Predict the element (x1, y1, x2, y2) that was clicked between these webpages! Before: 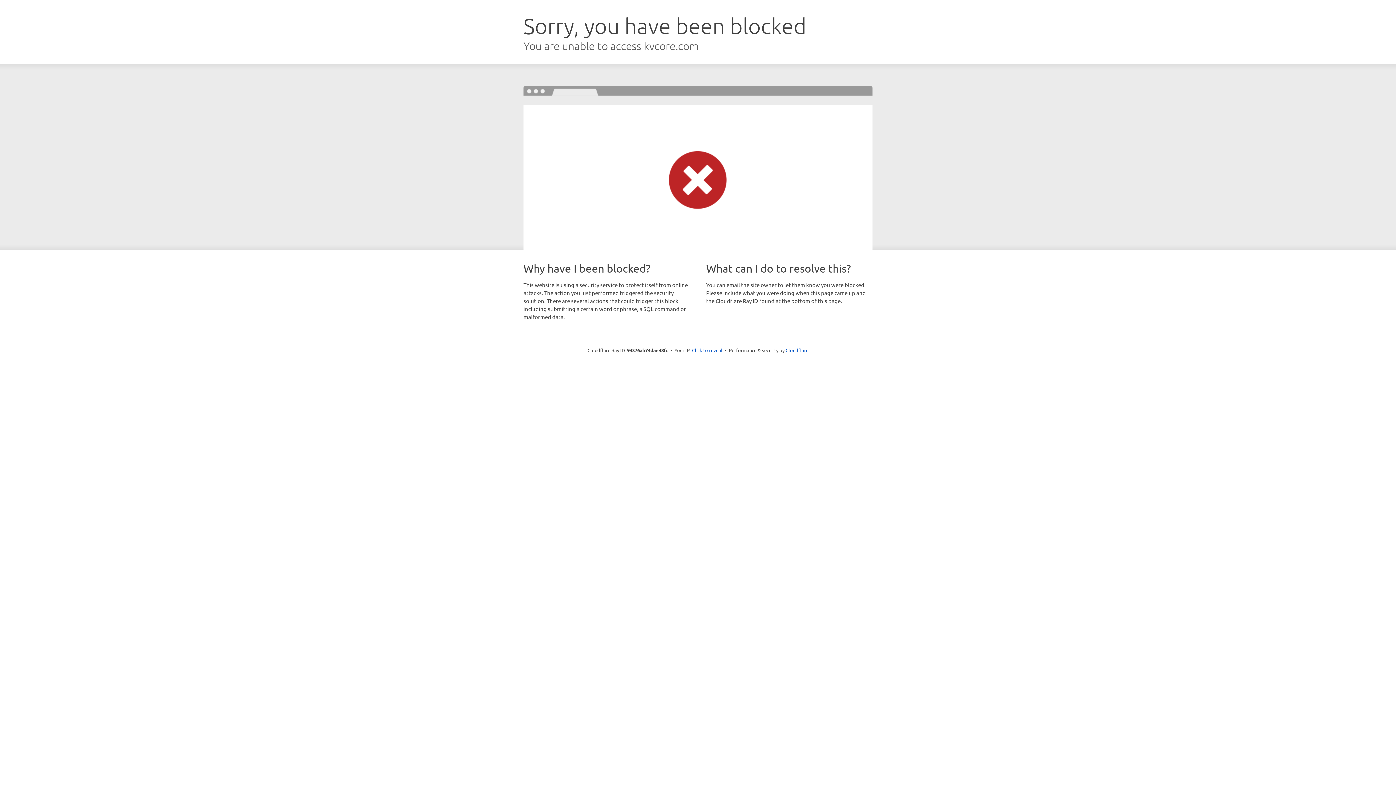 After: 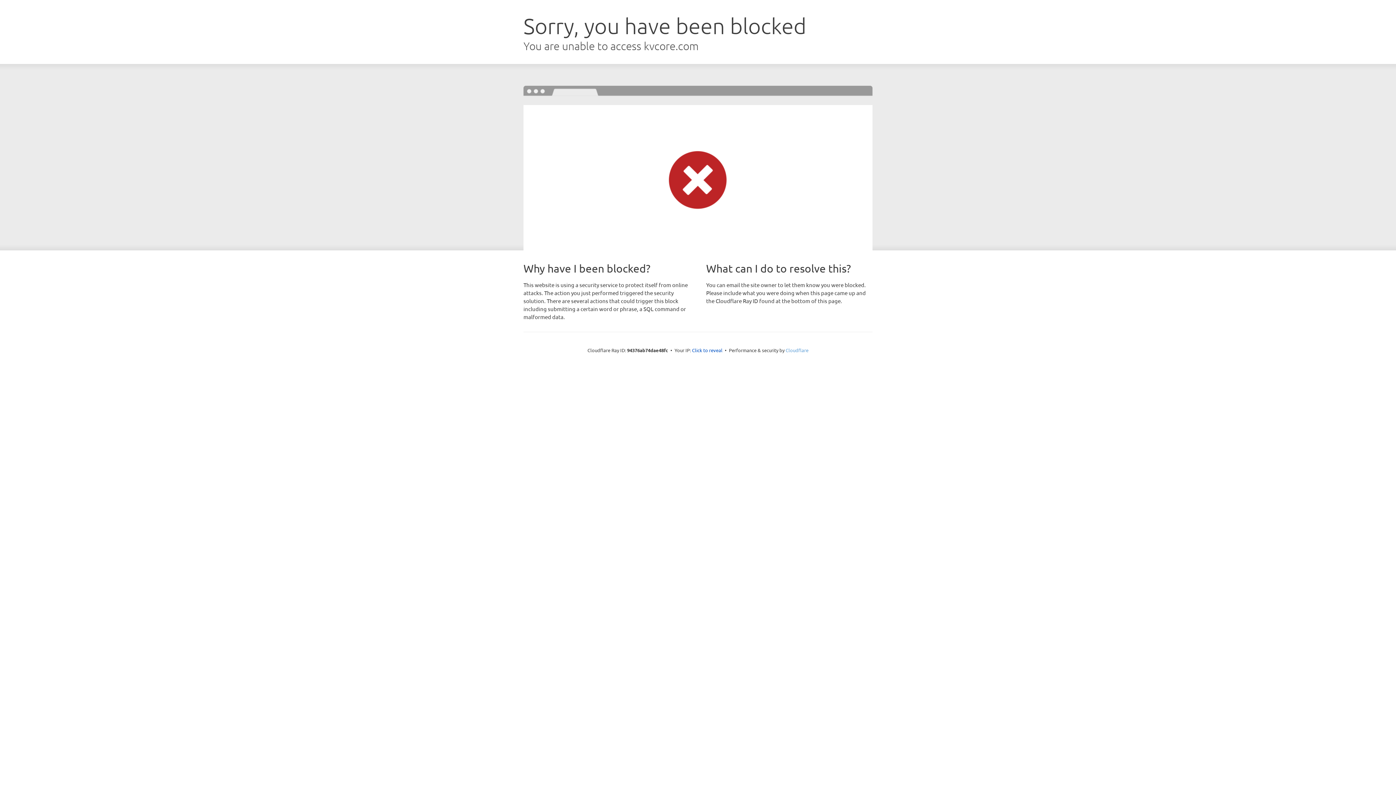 Action: label: Cloudflare bbox: (785, 347, 808, 353)